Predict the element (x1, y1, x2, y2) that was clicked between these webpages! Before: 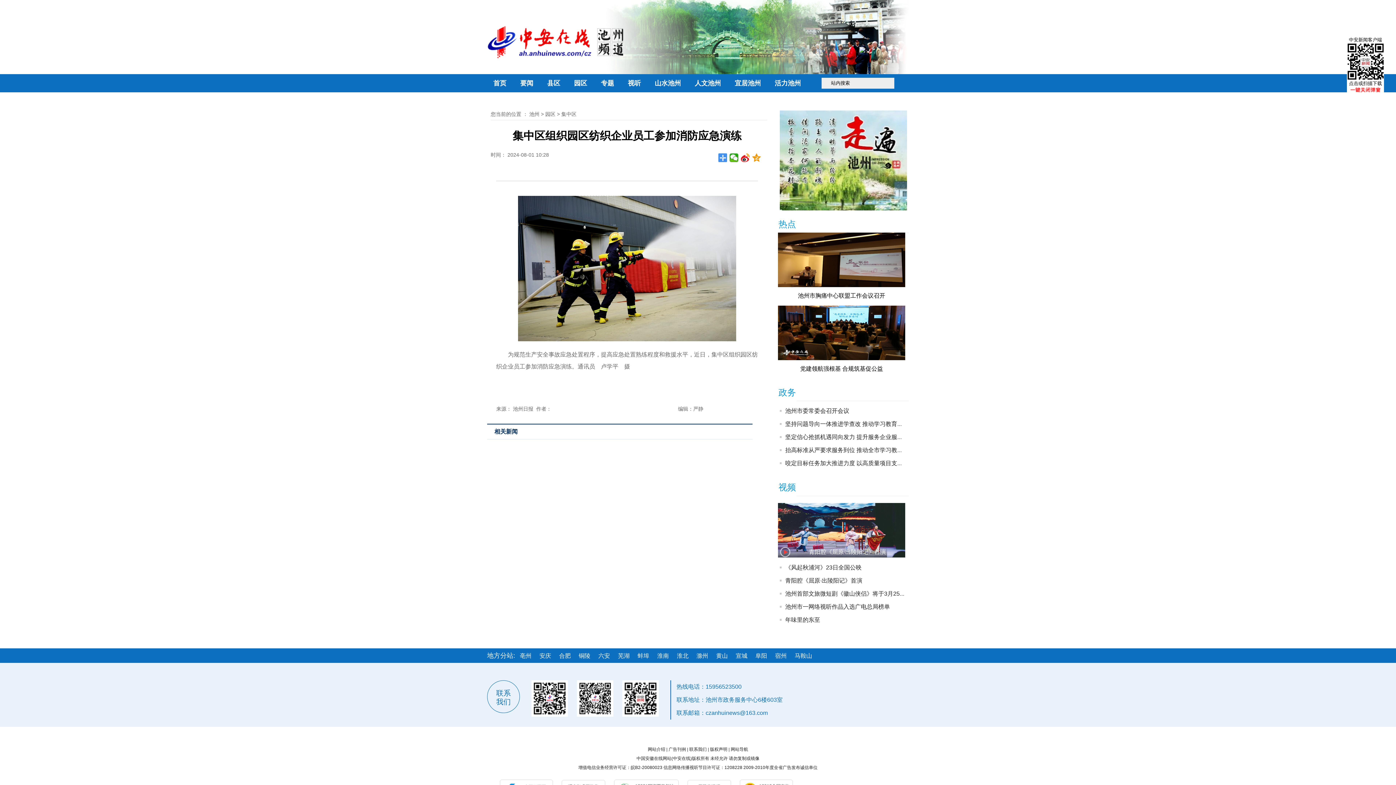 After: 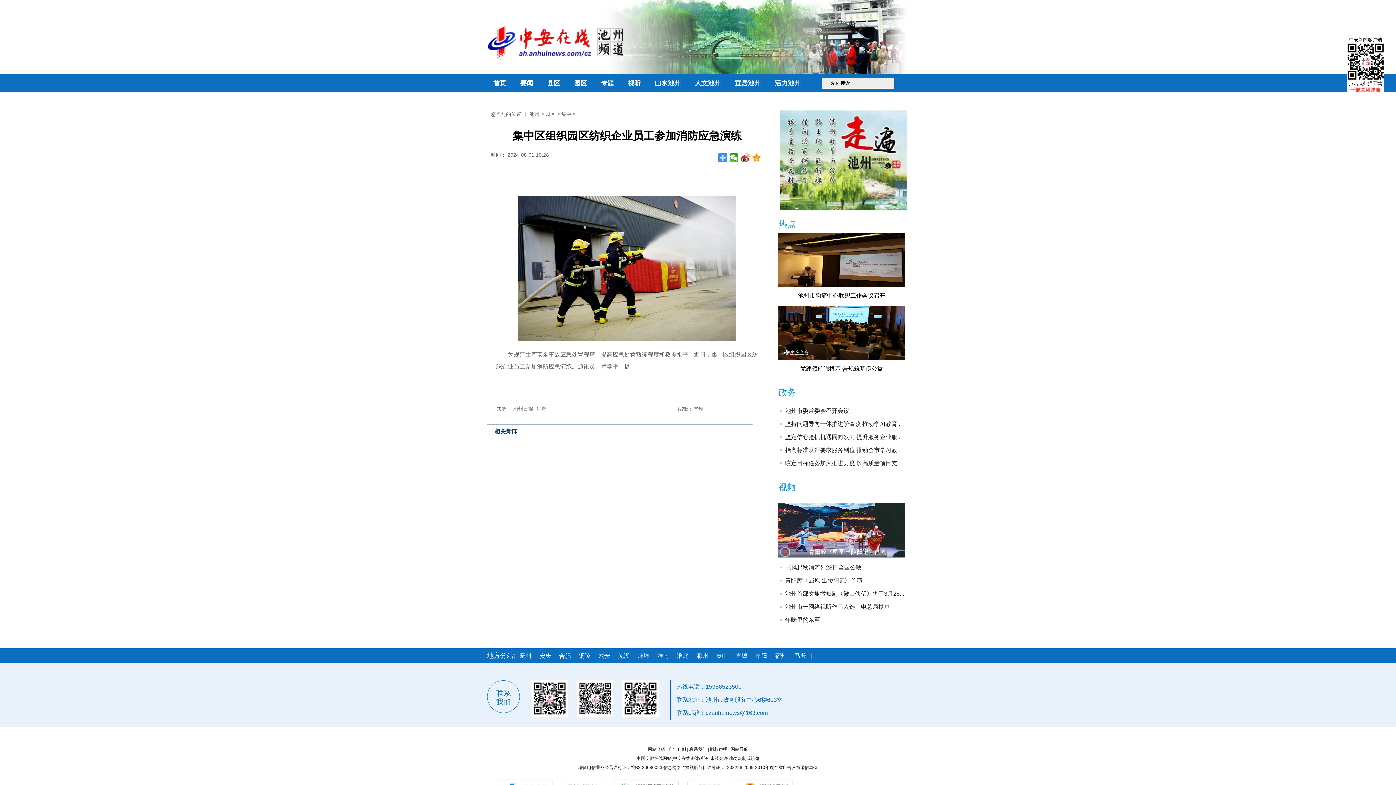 Action: label: 网站介绍 bbox: (648, 747, 665, 752)